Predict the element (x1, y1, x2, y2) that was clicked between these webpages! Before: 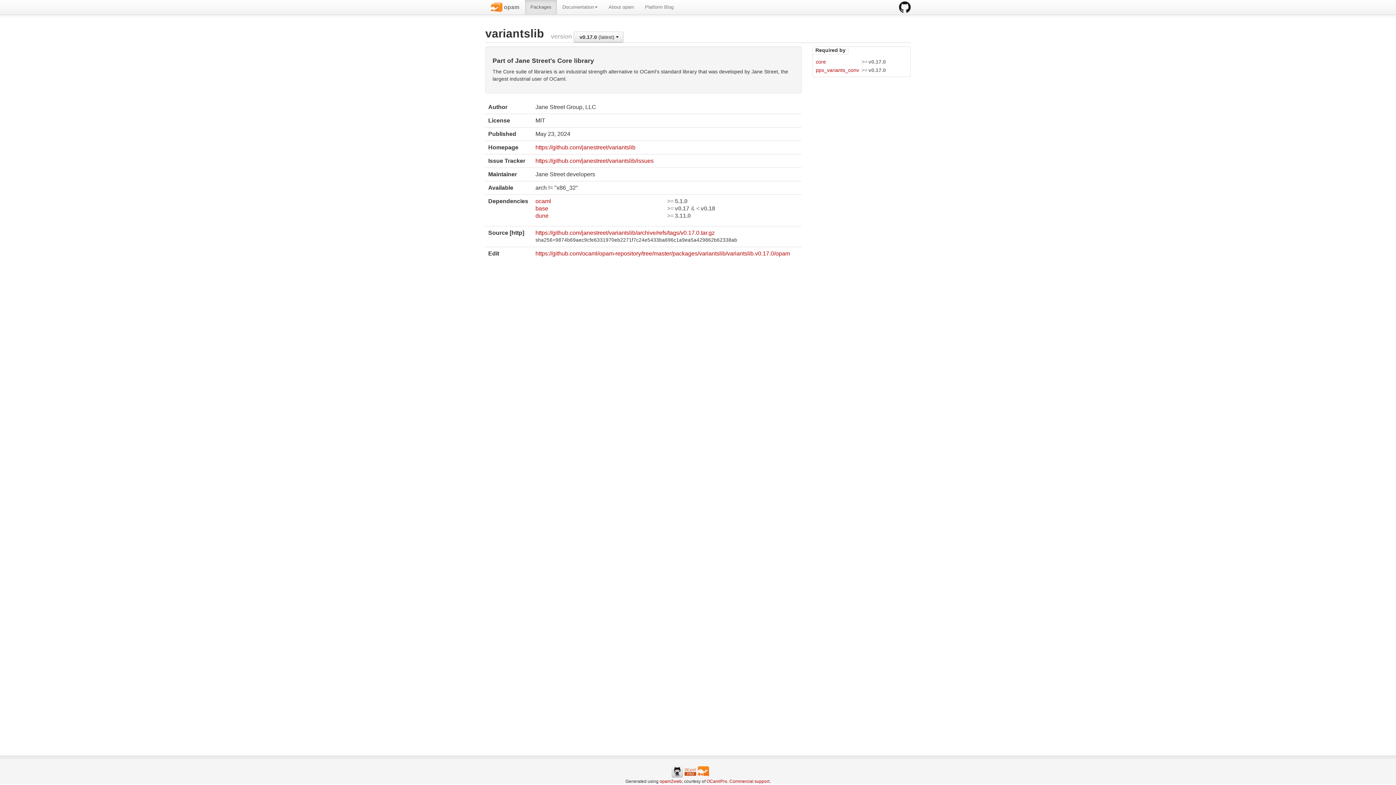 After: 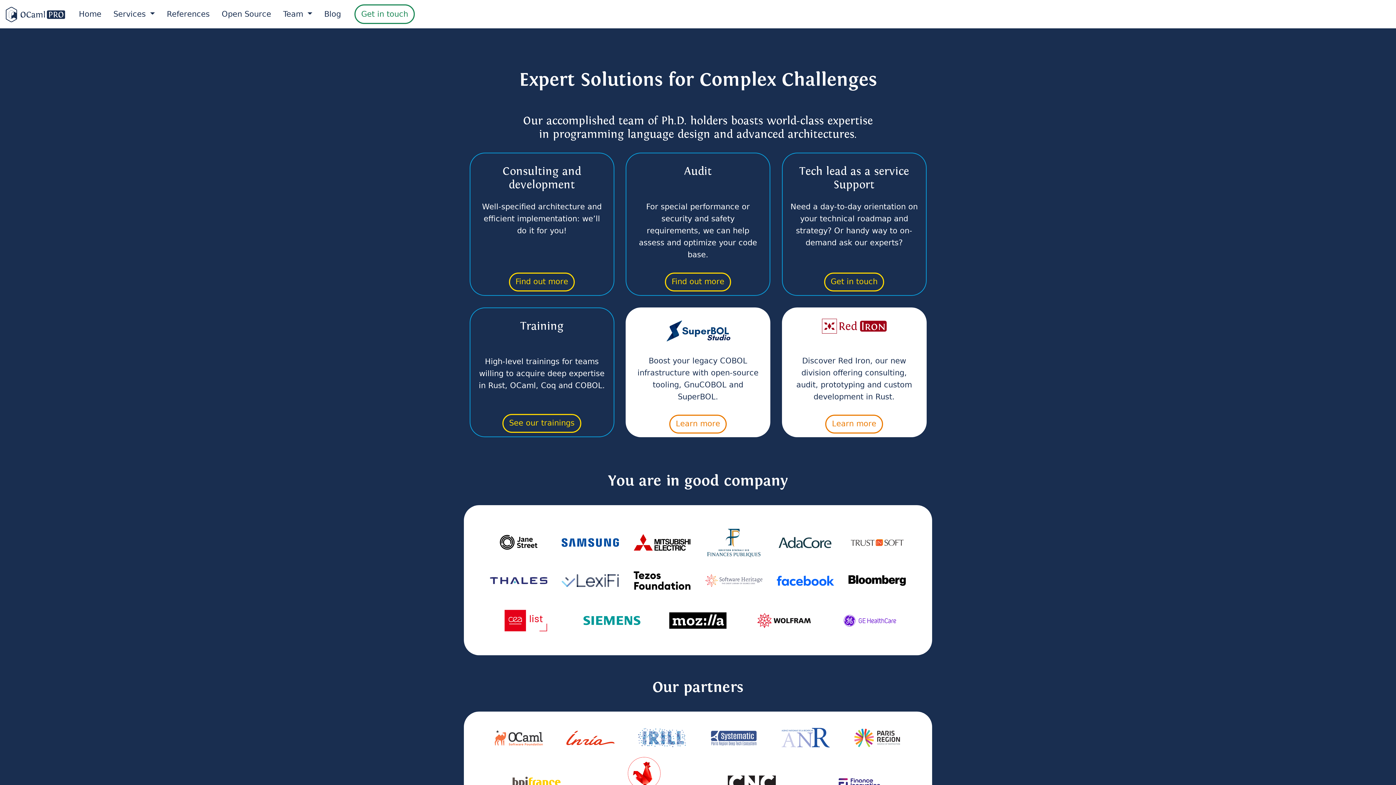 Action: label: OCamlPro bbox: (706, 779, 727, 784)